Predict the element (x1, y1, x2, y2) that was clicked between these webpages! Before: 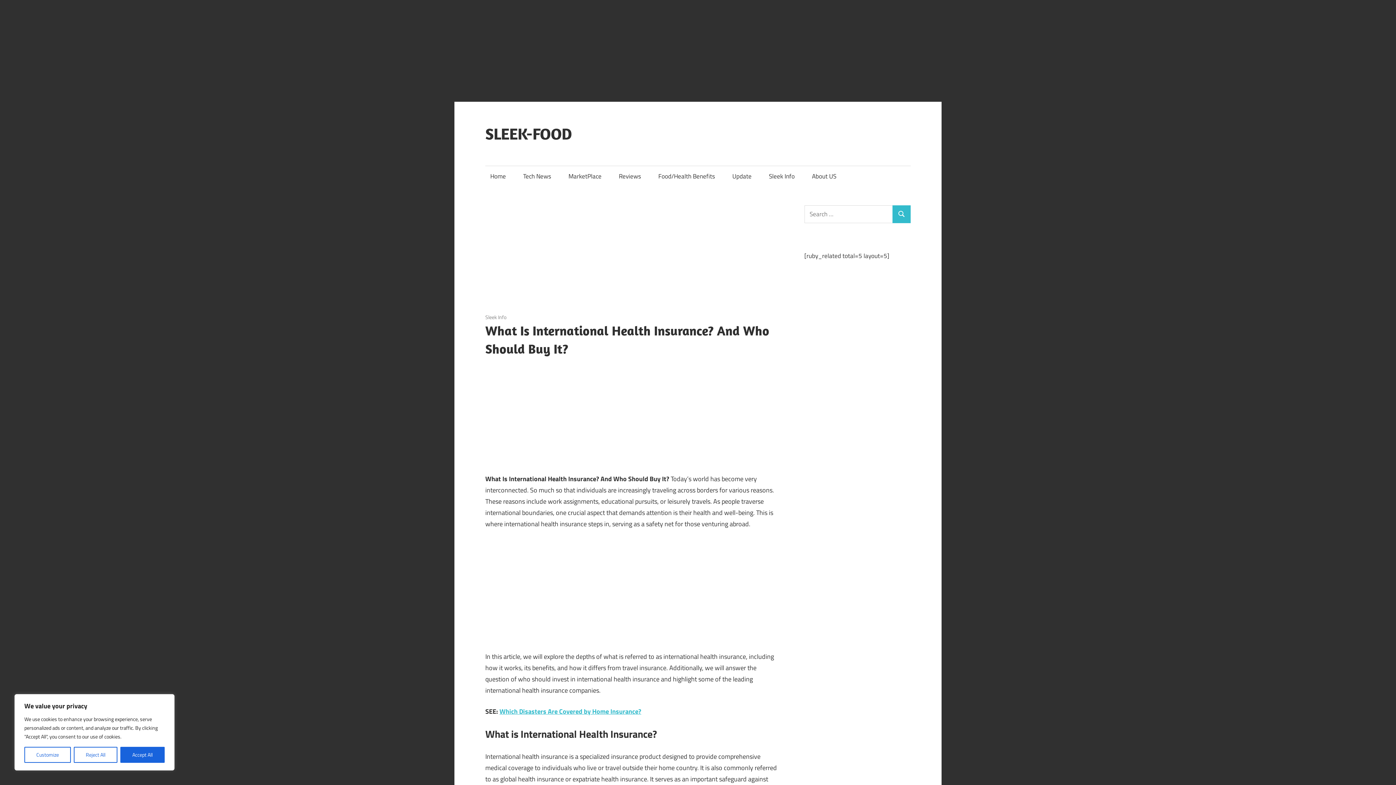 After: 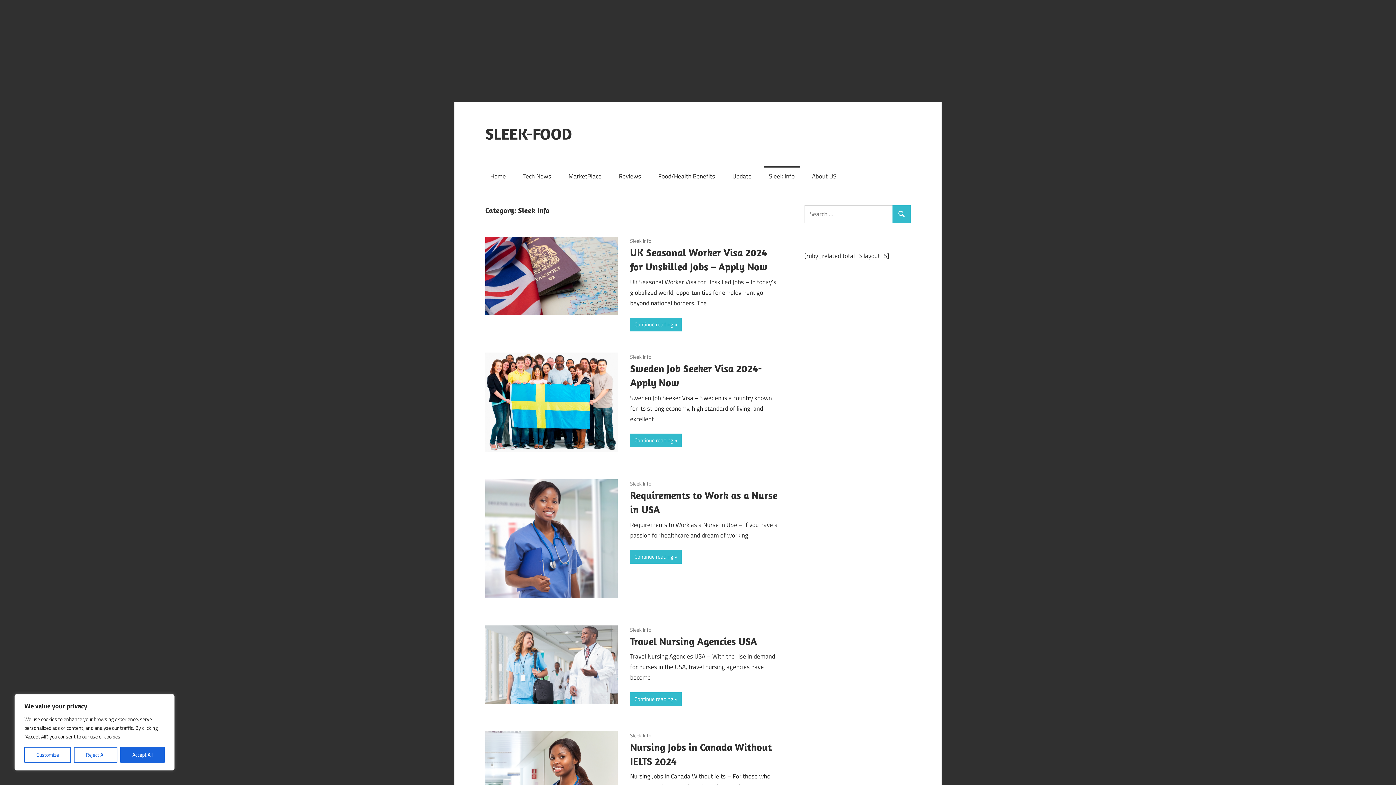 Action: bbox: (764, 165, 799, 186) label: Sleek Info